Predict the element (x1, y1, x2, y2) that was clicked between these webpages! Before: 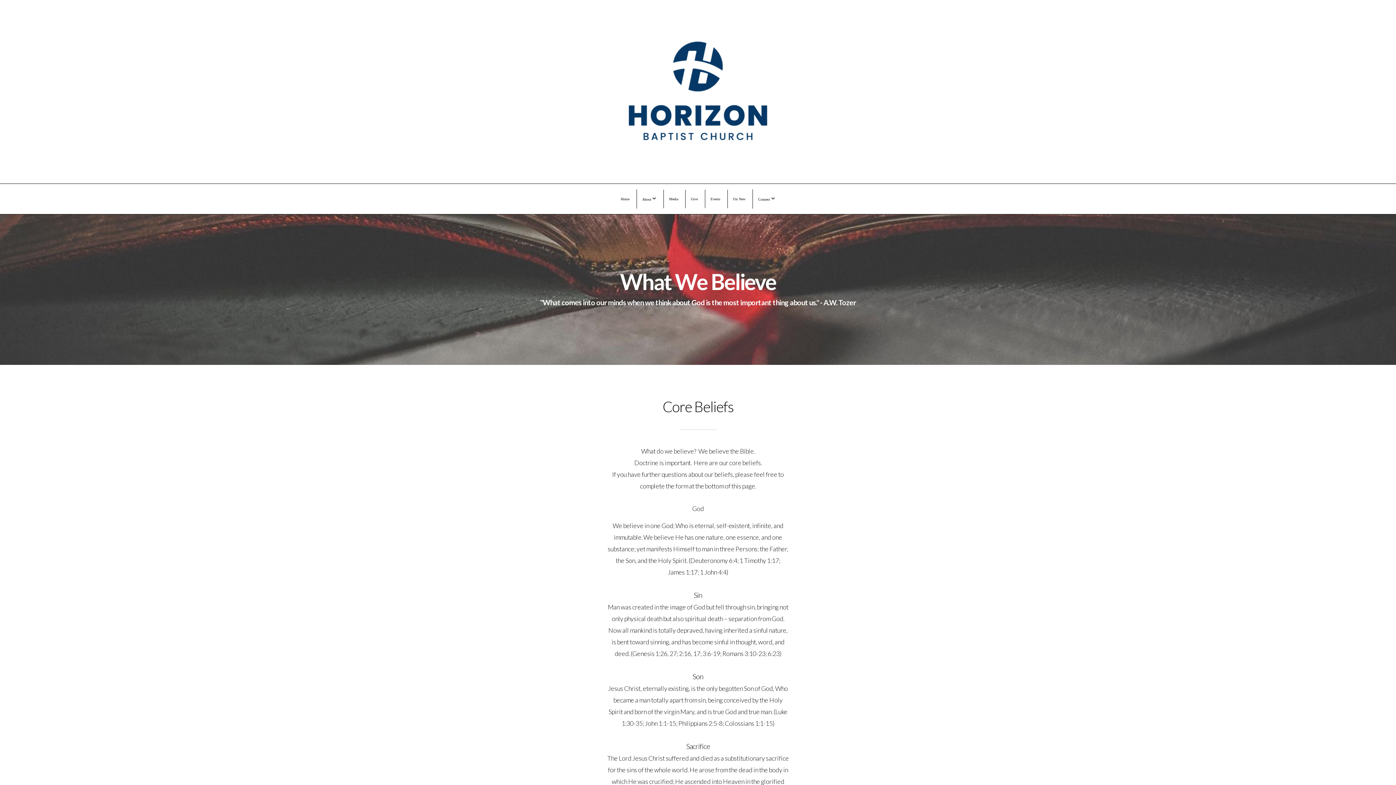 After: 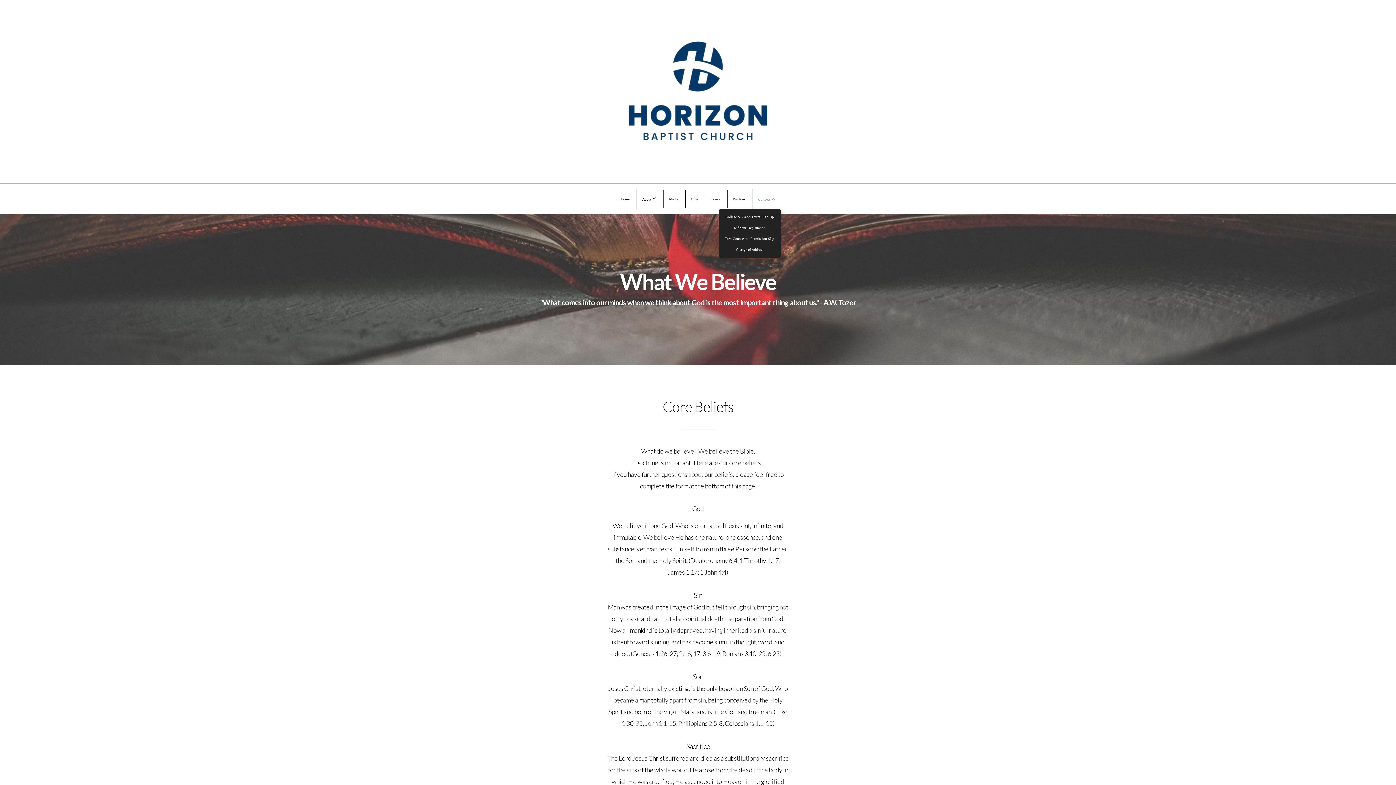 Action: label: Connect  bbox: (752, 189, 780, 208)